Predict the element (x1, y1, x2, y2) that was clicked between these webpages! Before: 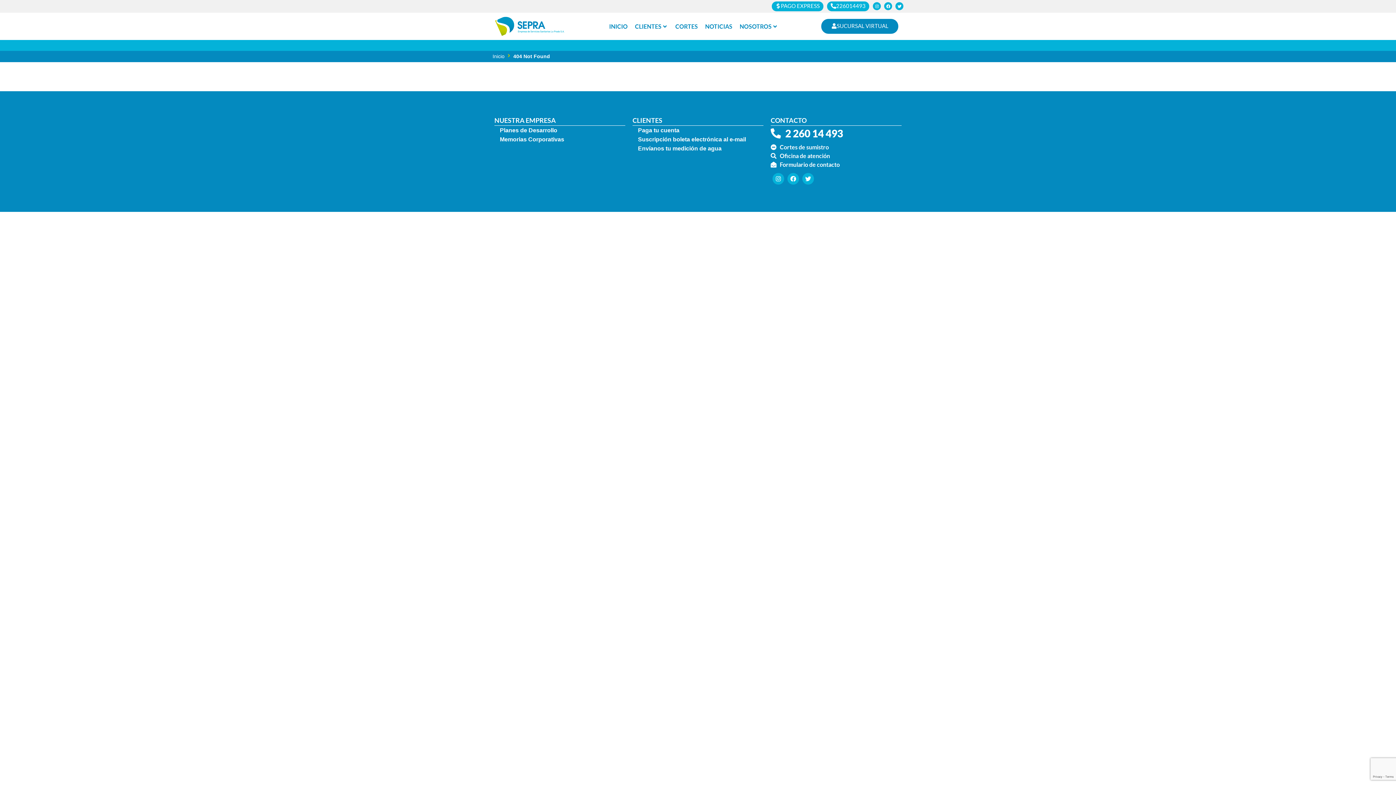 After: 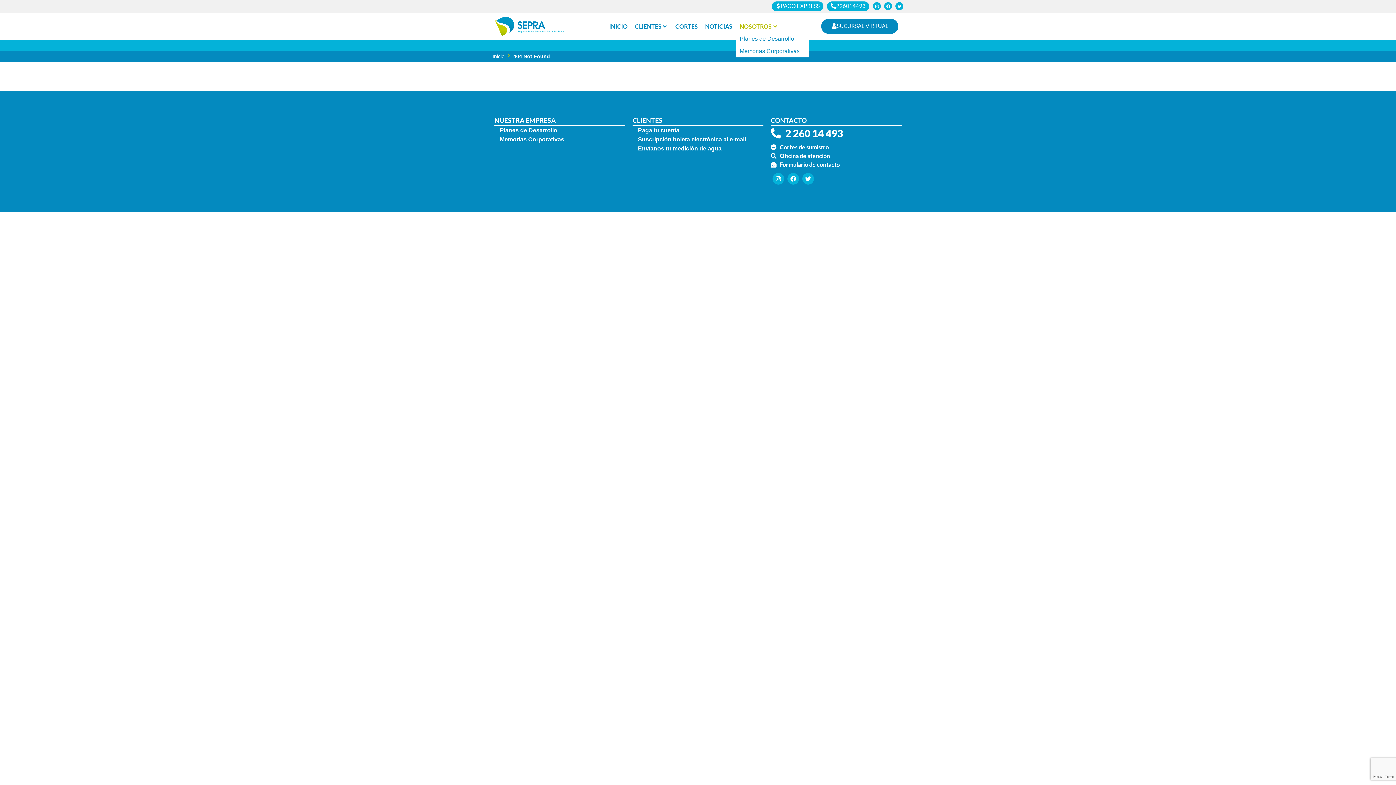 Action: label: NOSOTROS bbox: (739, 22, 771, 30)